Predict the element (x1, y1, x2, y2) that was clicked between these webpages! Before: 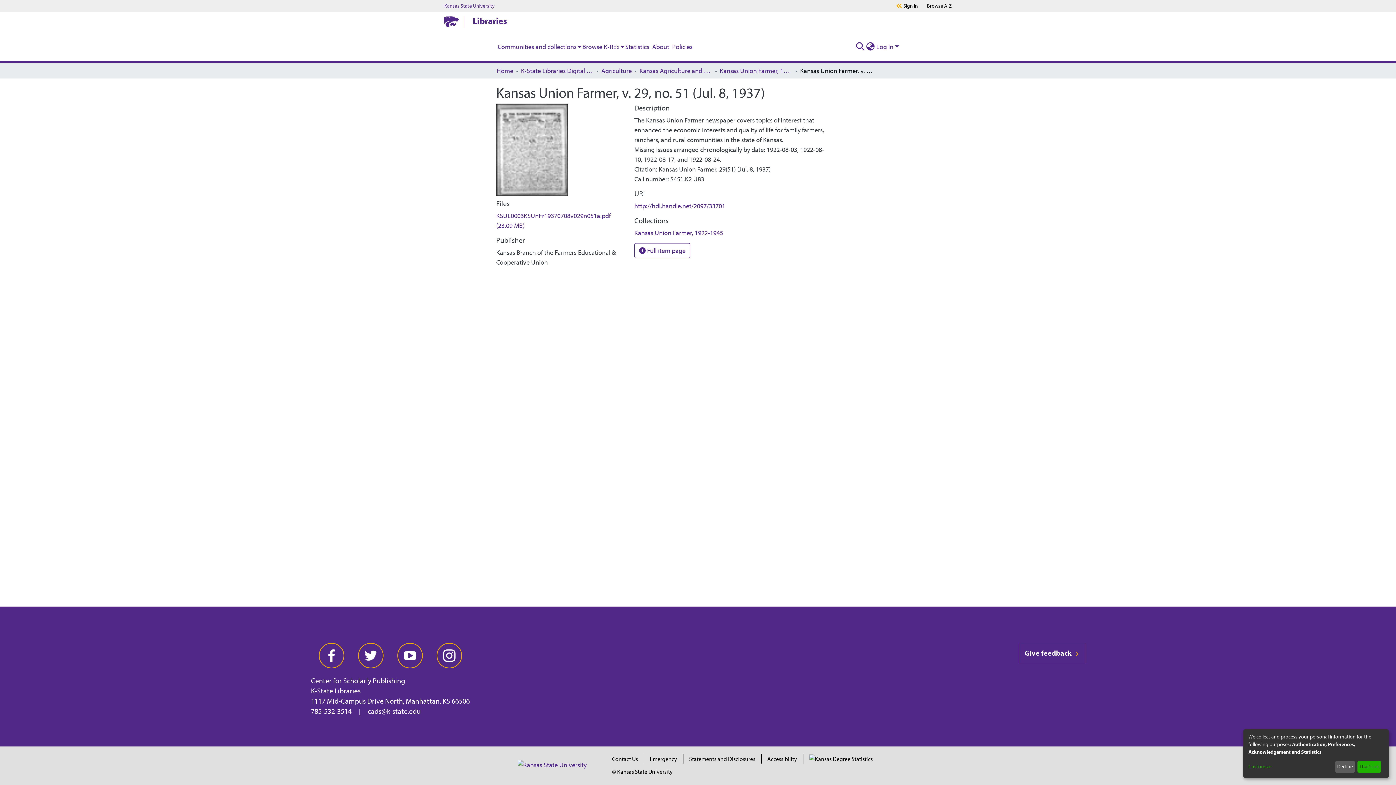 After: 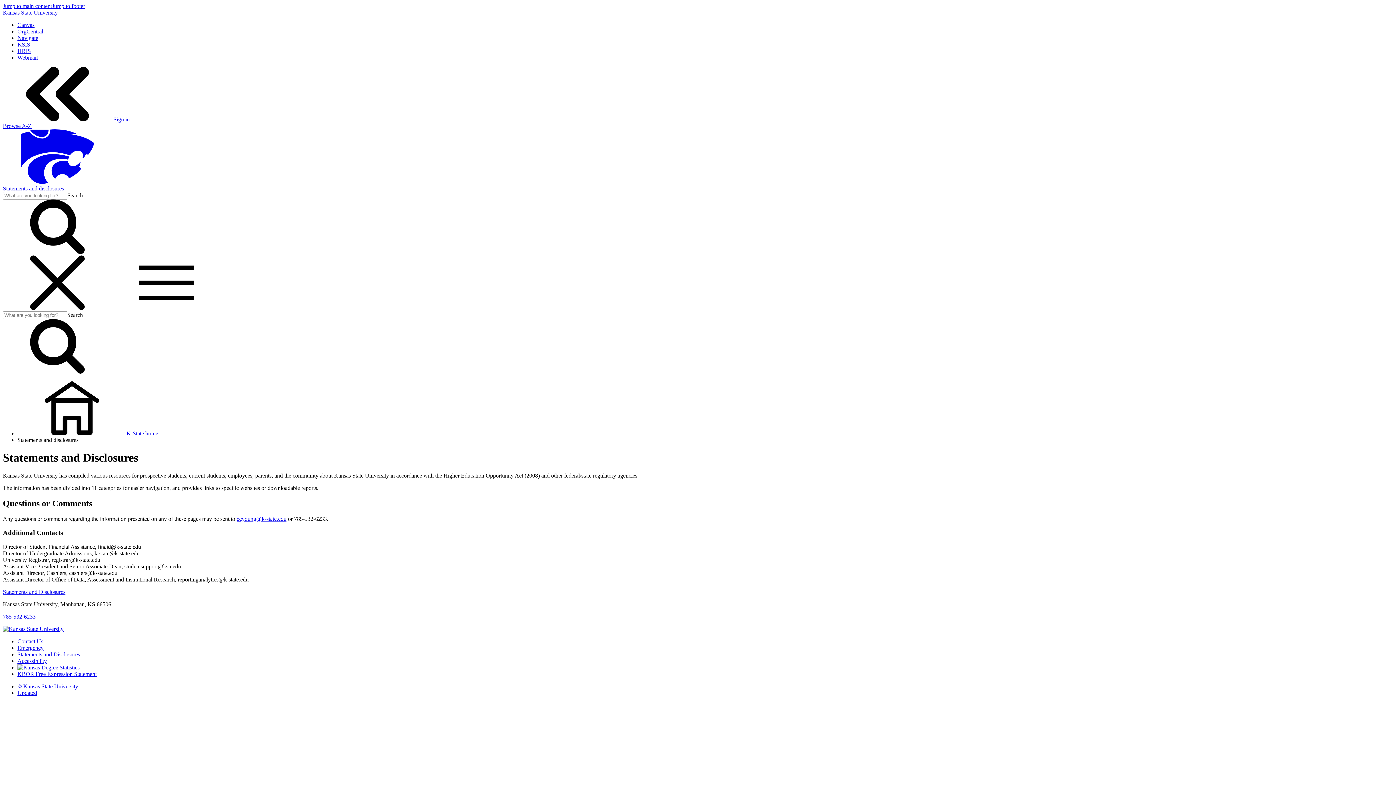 Action: label: Statements and Disclosures bbox: (689, 755, 755, 762)